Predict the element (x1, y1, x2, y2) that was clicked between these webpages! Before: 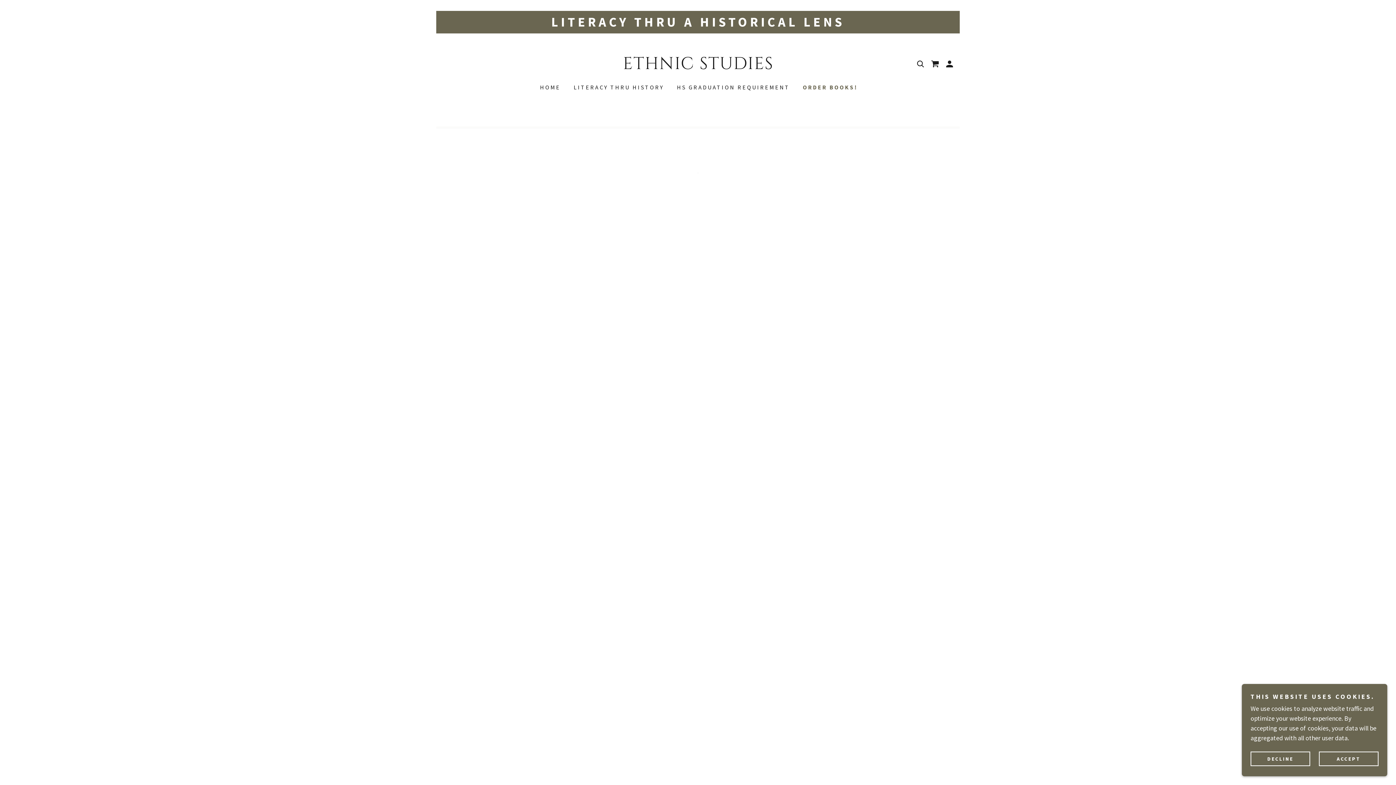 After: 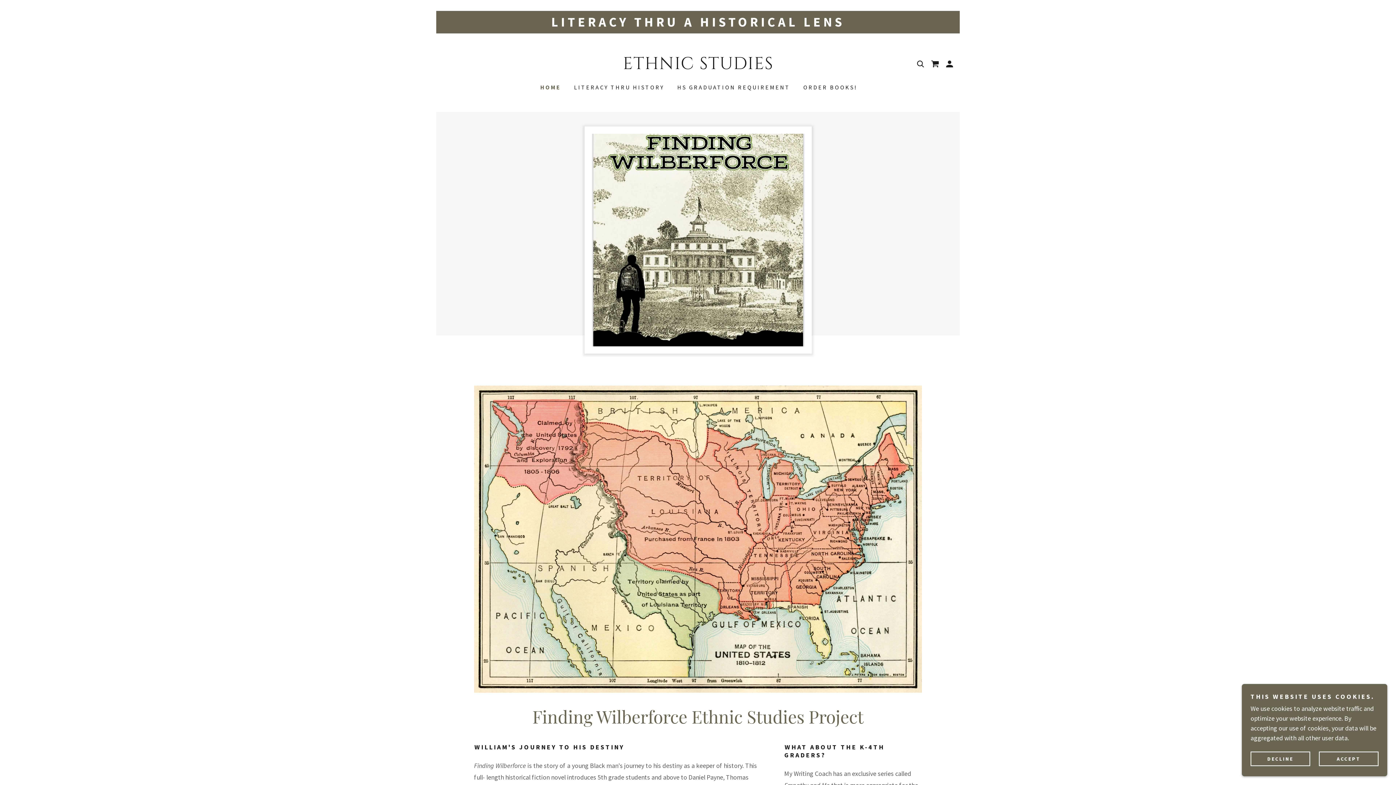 Action: bbox: (536, 80, 562, 93) label: HOME